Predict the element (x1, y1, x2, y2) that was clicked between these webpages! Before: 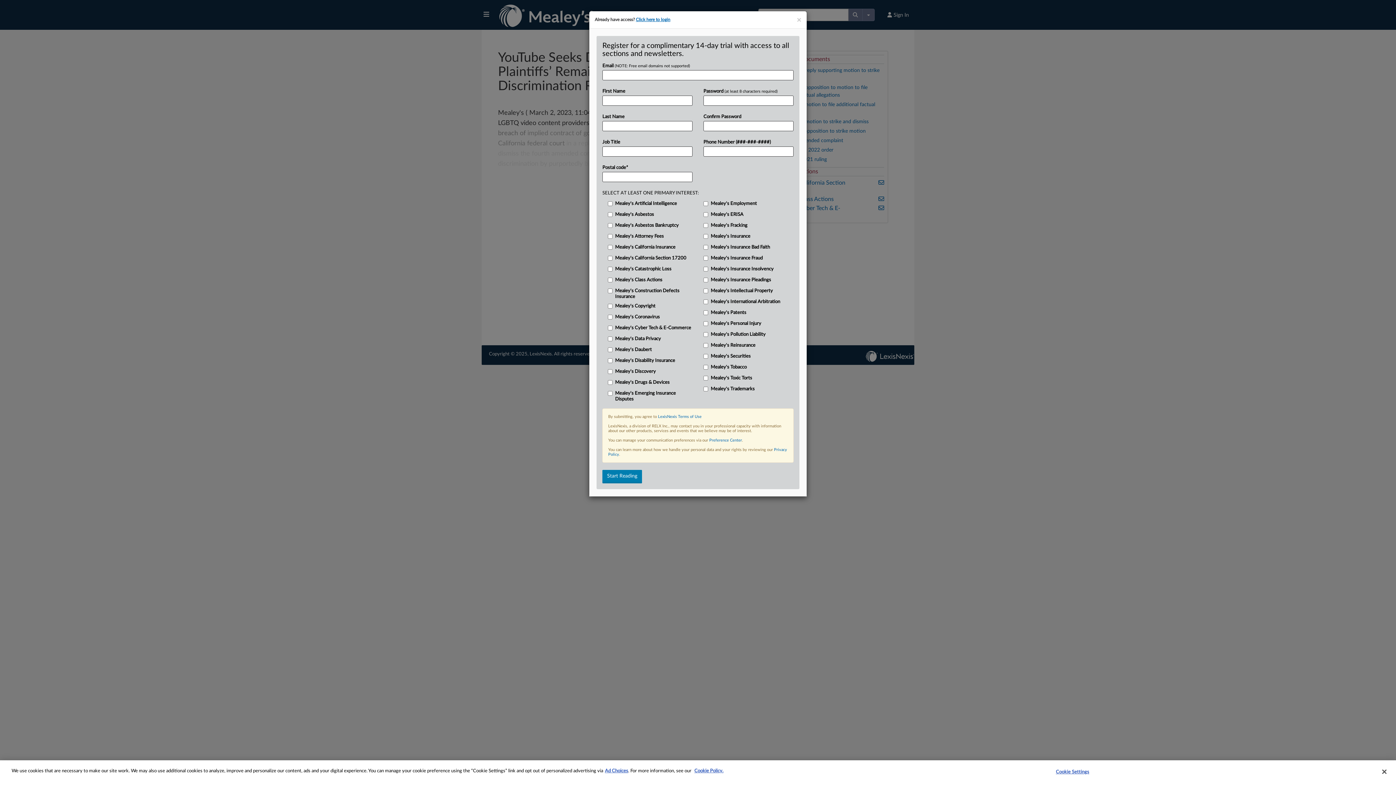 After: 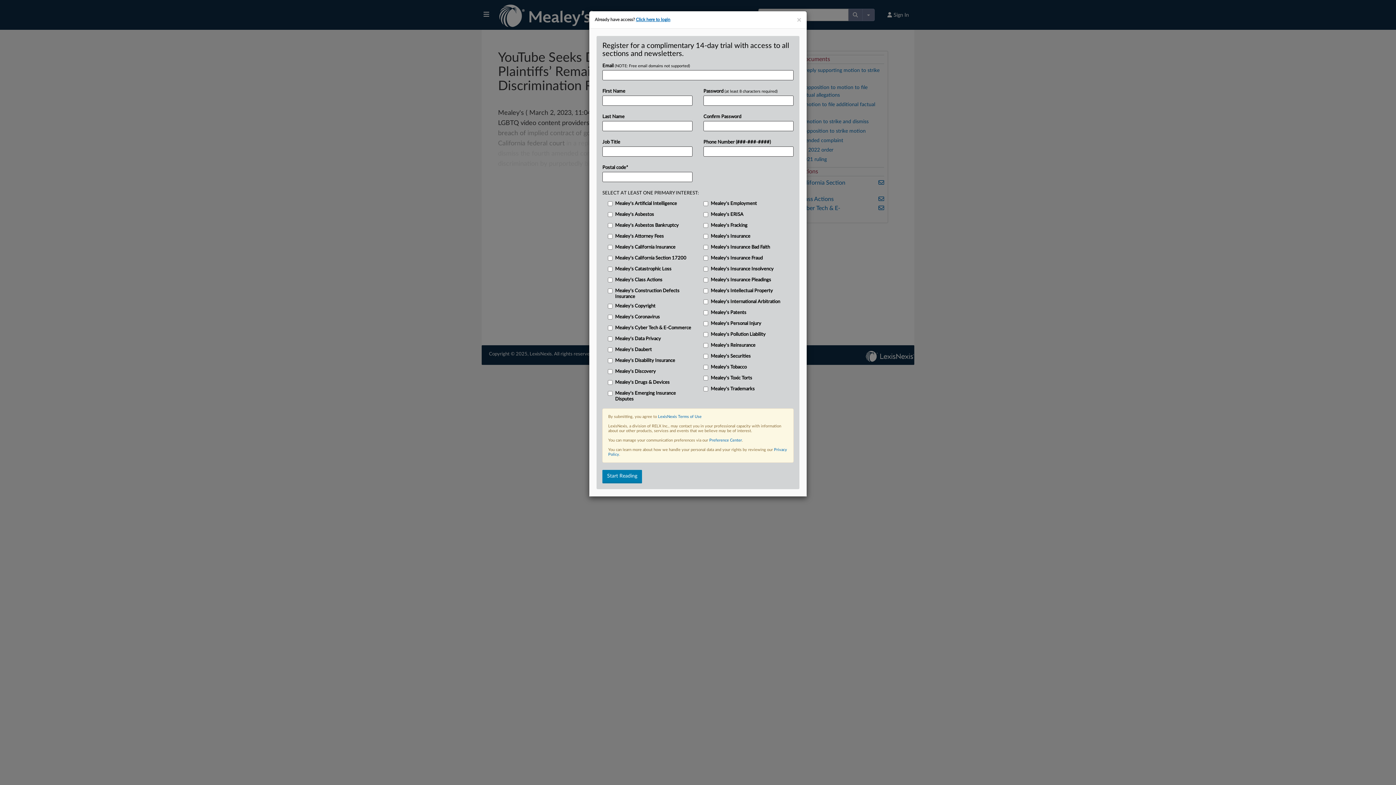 Action: bbox: (1376, 764, 1392, 780) label: Close